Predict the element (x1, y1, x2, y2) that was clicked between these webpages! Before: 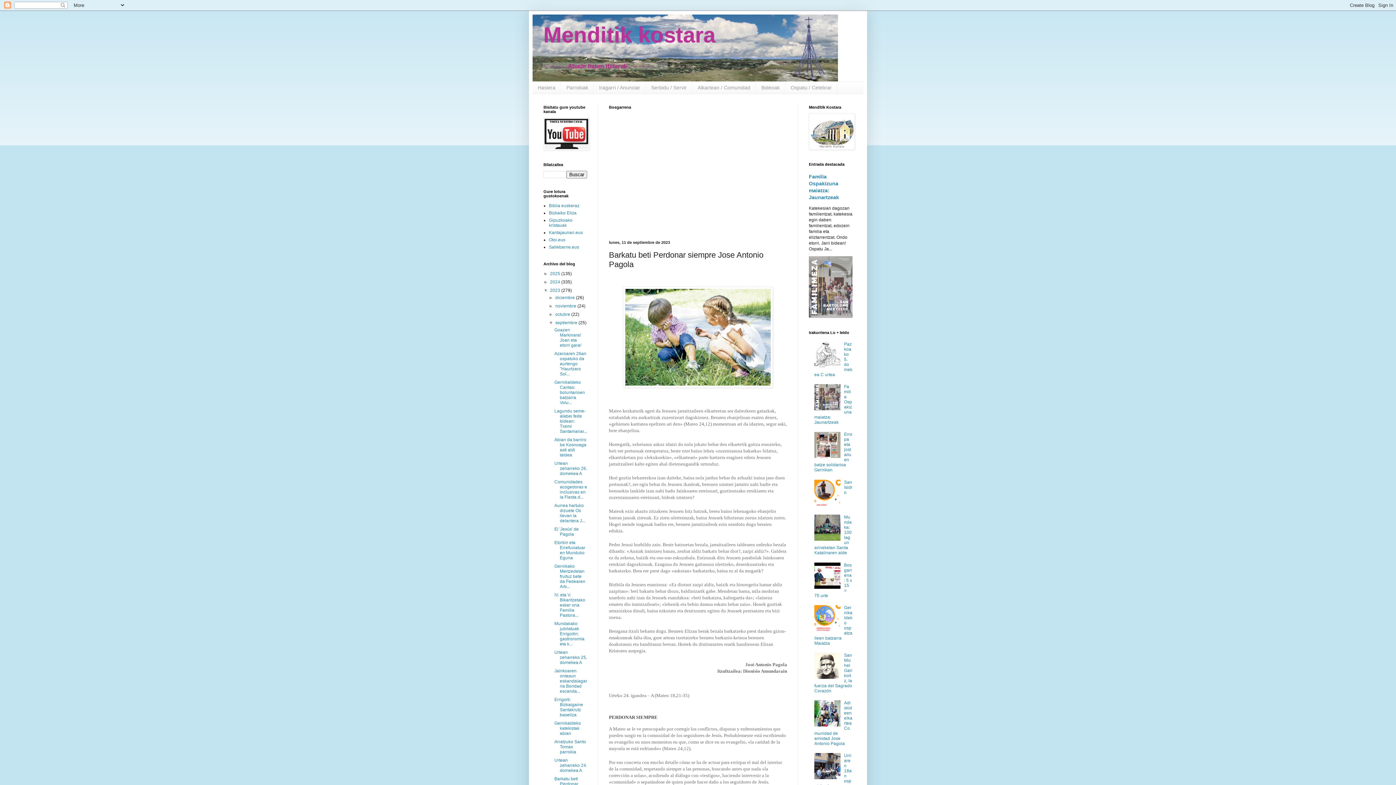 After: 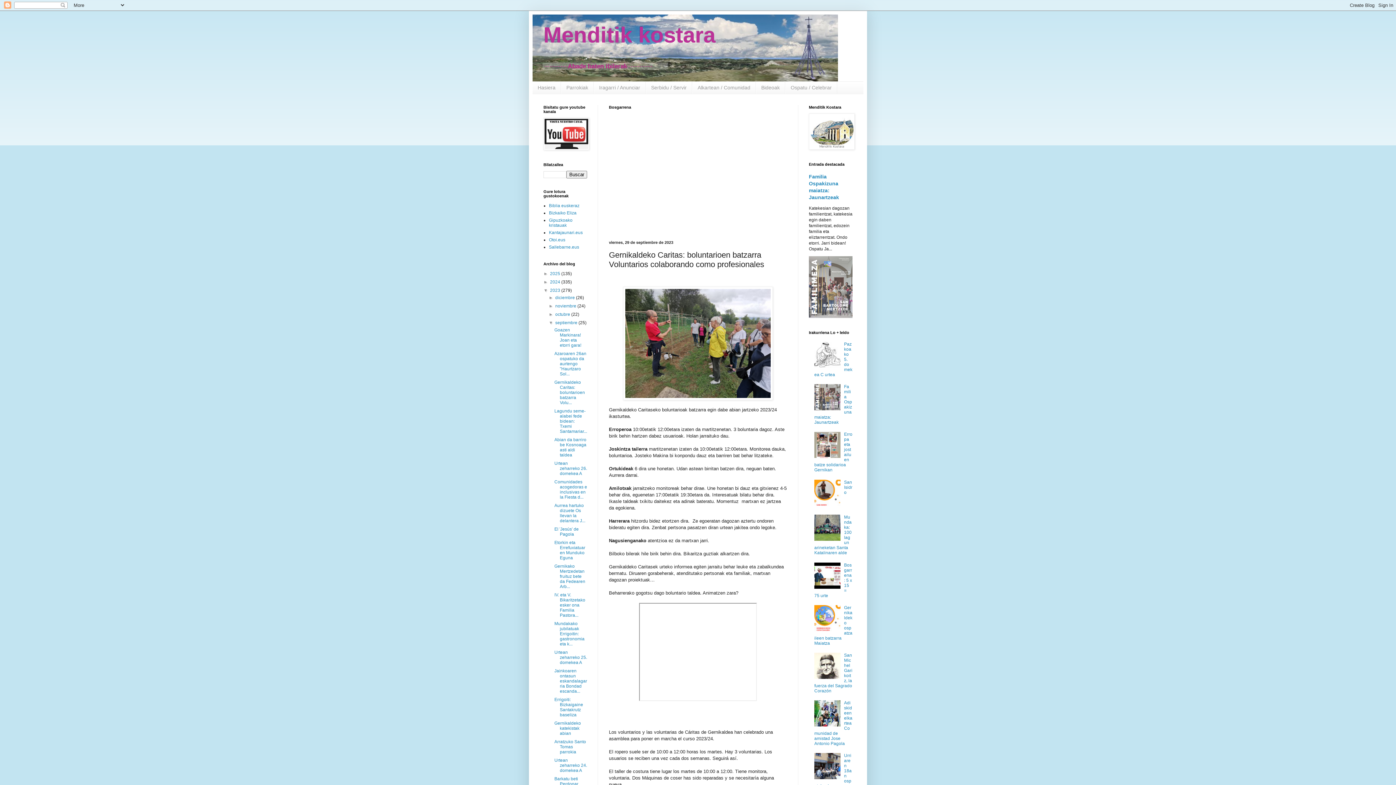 Action: bbox: (554, 379, 585, 405) label: Gernikaldeko Caritas: boluntarioen batzarra Volu...